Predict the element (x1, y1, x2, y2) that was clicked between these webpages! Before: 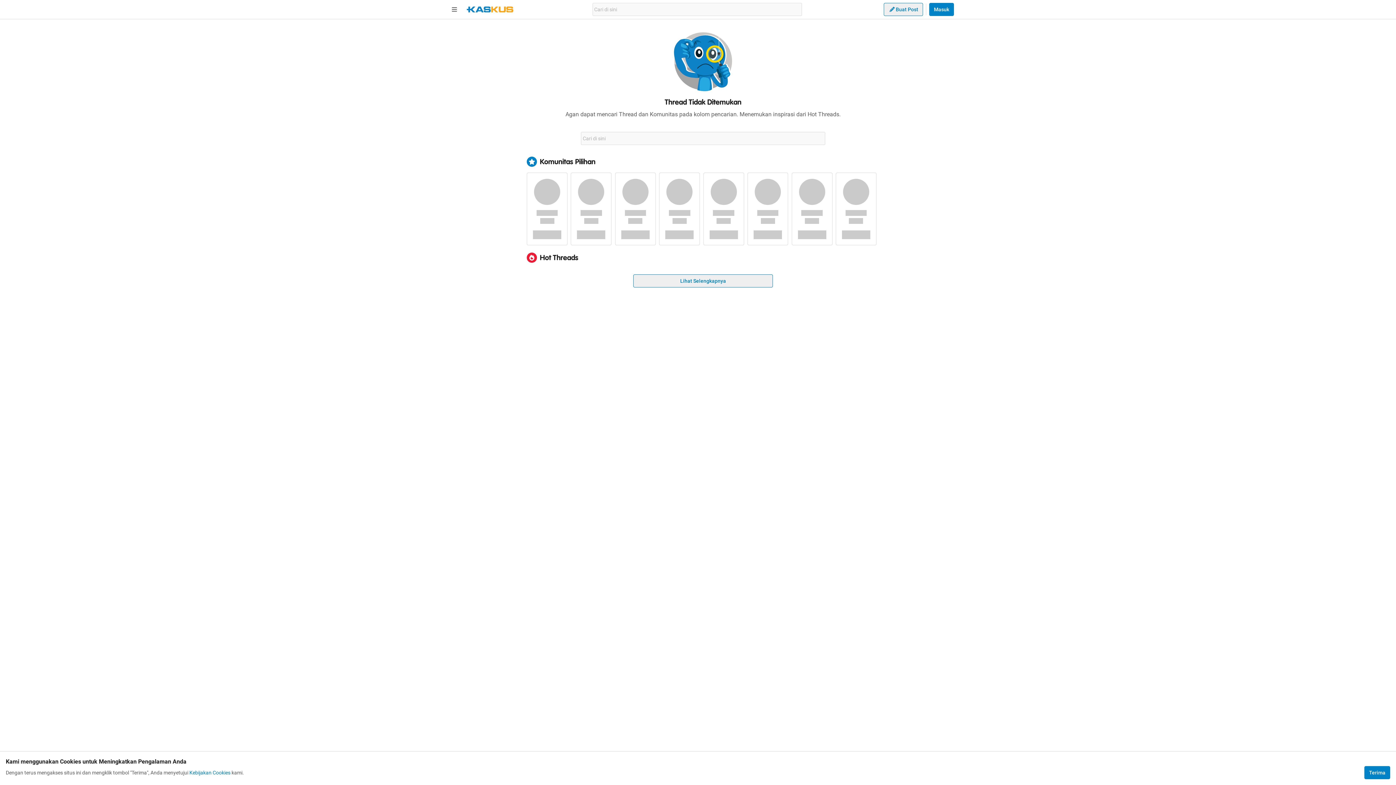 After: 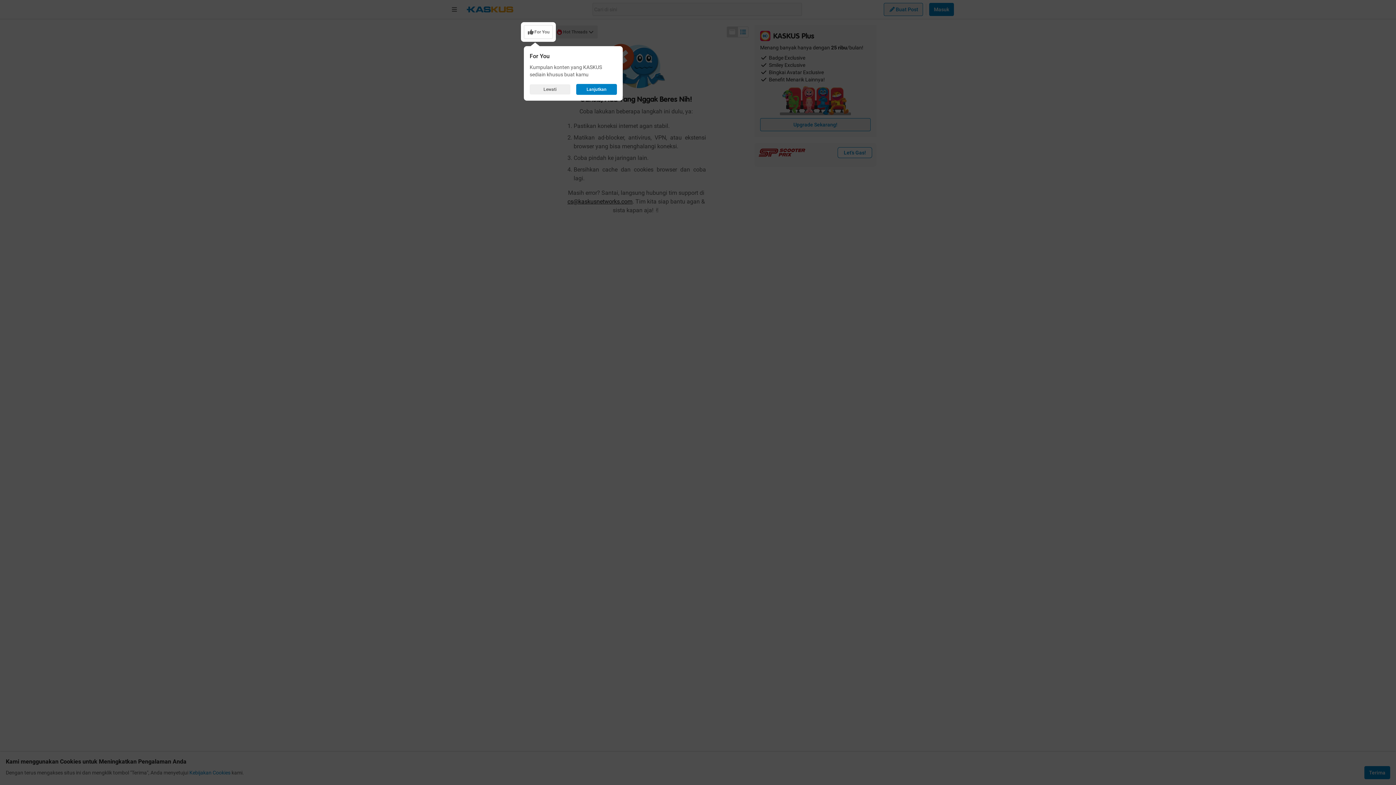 Action: label: Lihat Selengkapnya bbox: (633, 274, 773, 287)